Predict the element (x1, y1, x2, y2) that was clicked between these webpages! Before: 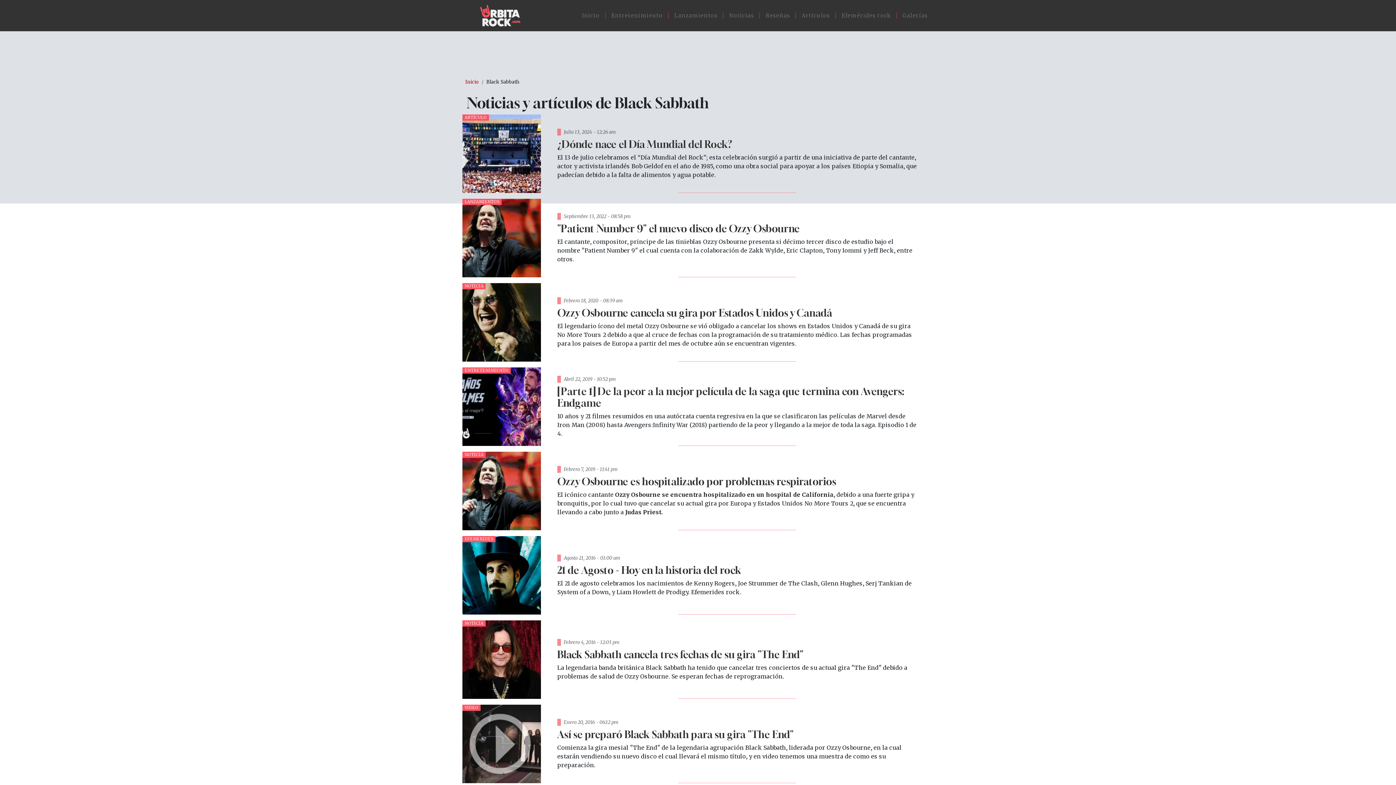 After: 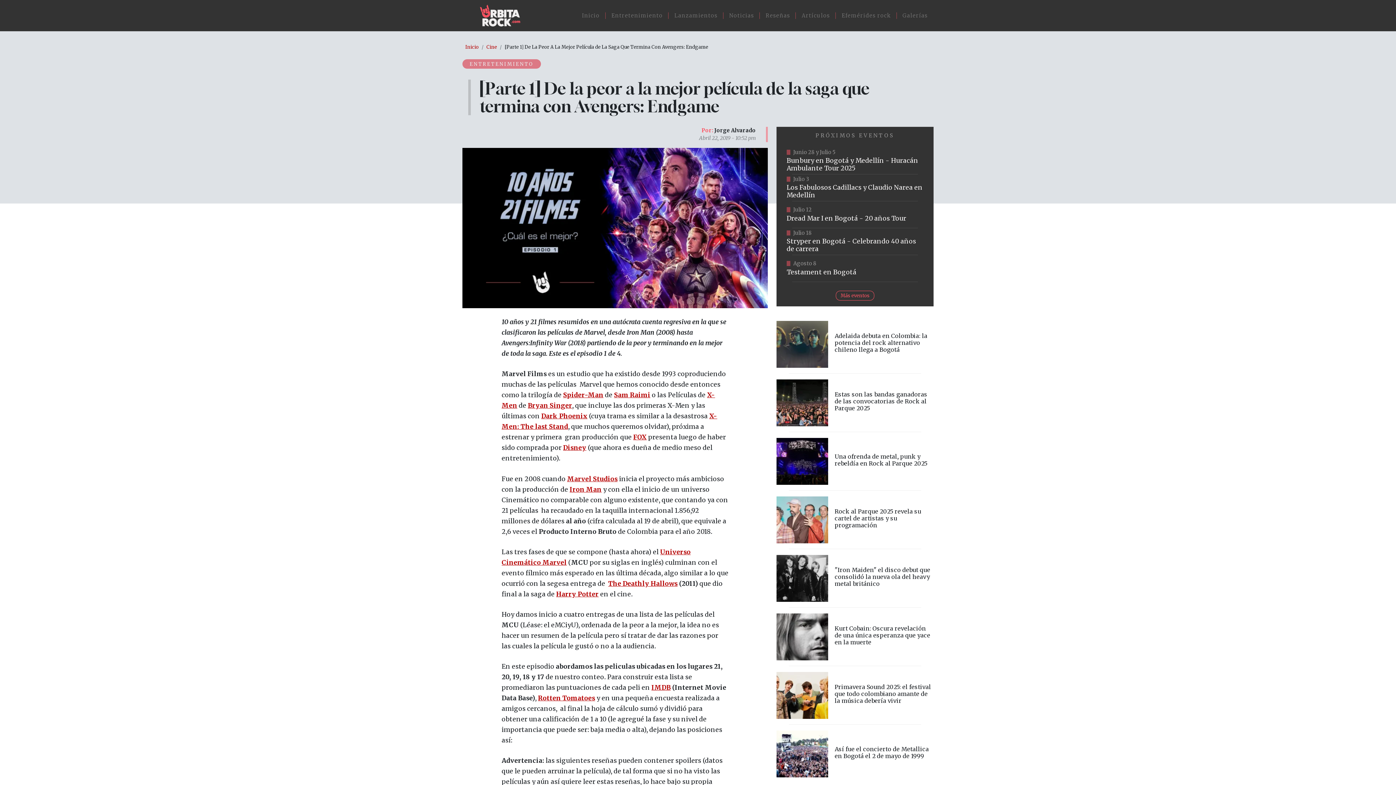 Action: bbox: (462, 402, 541, 409)